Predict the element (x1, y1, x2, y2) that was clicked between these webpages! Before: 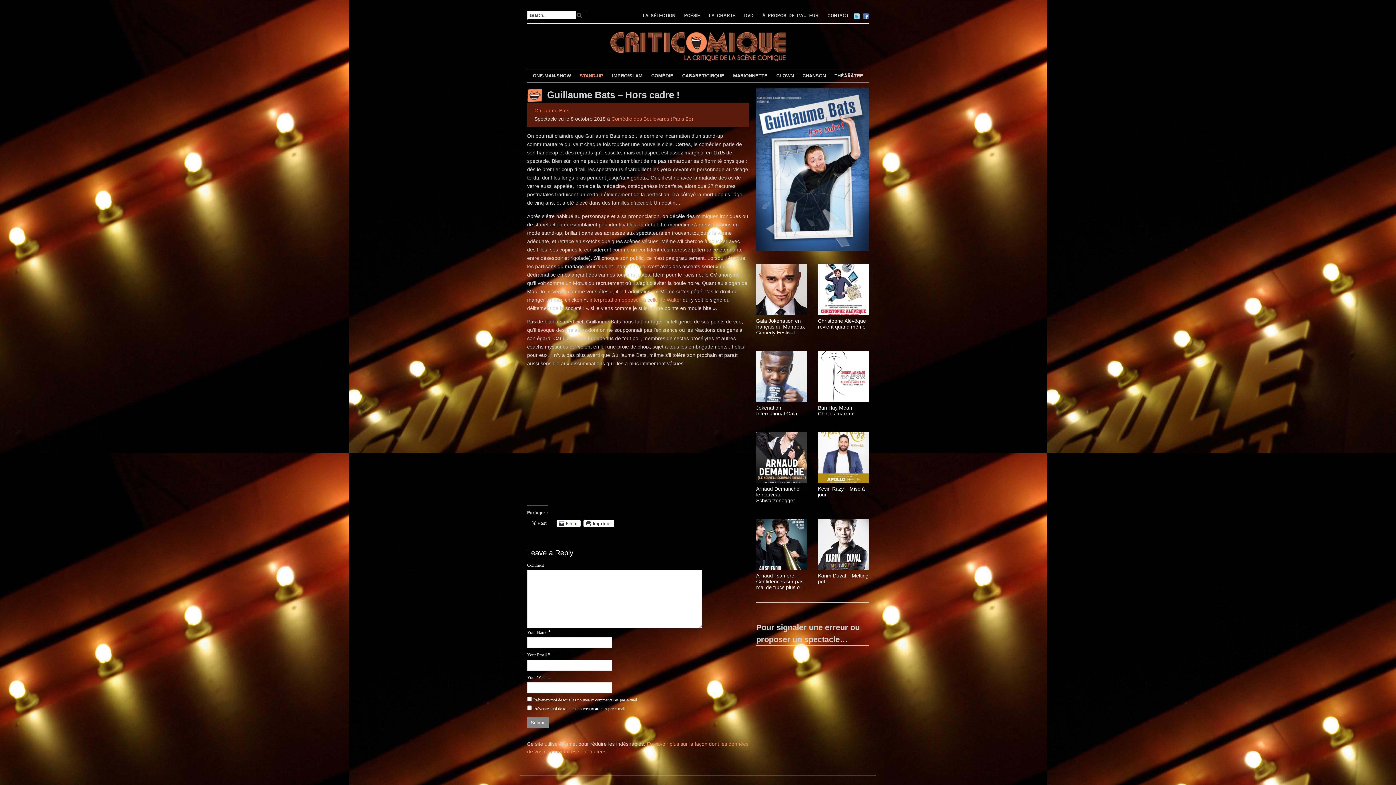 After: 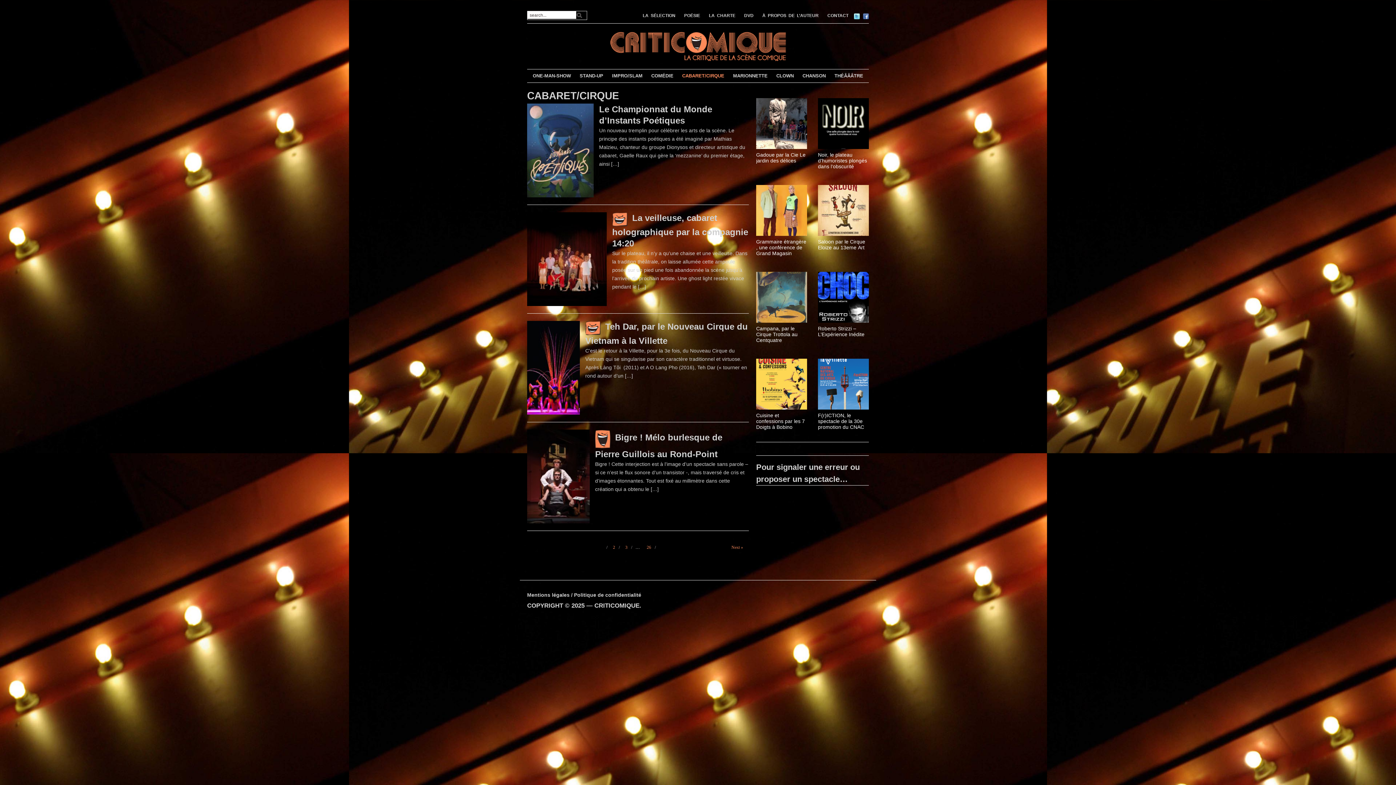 Action: bbox: (678, 73, 728, 78) label: CABARET/CIRQUE